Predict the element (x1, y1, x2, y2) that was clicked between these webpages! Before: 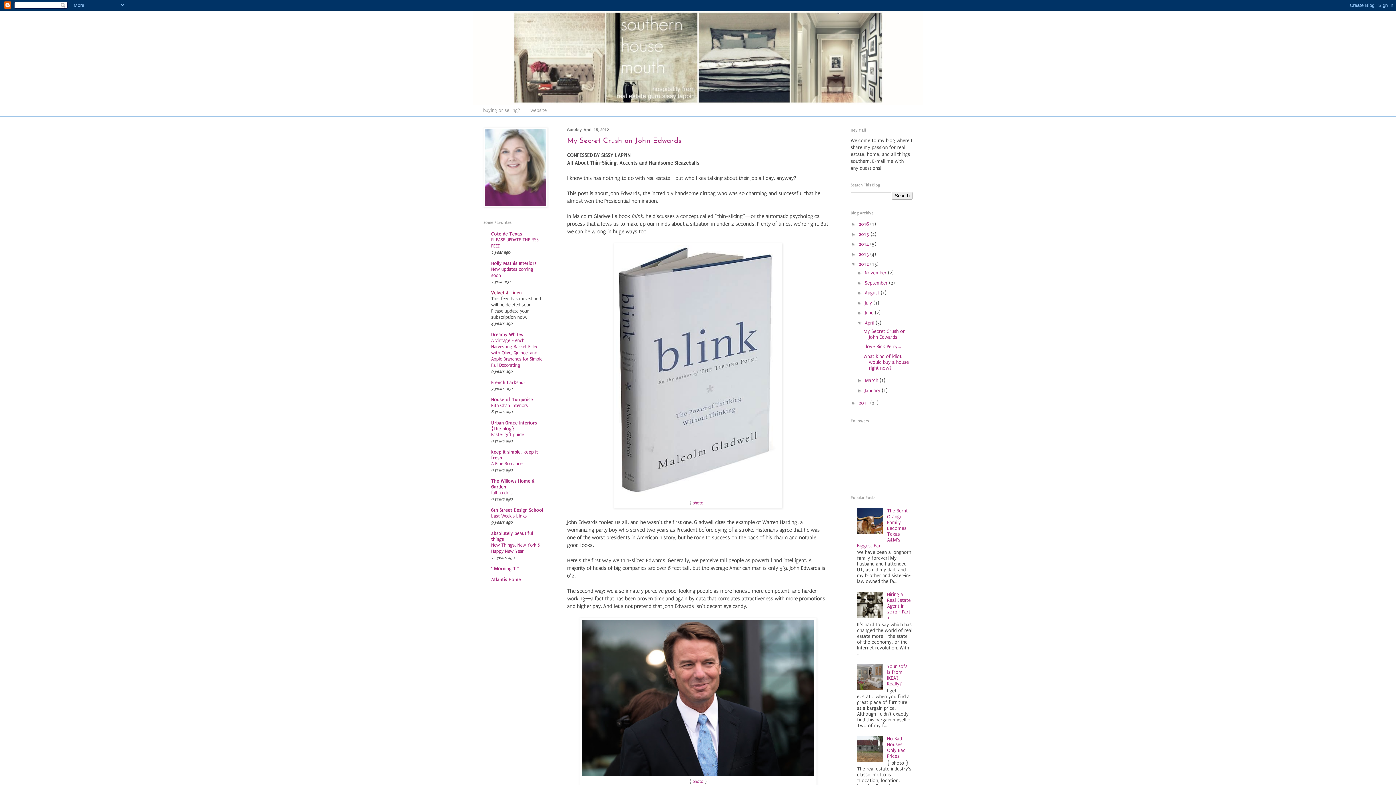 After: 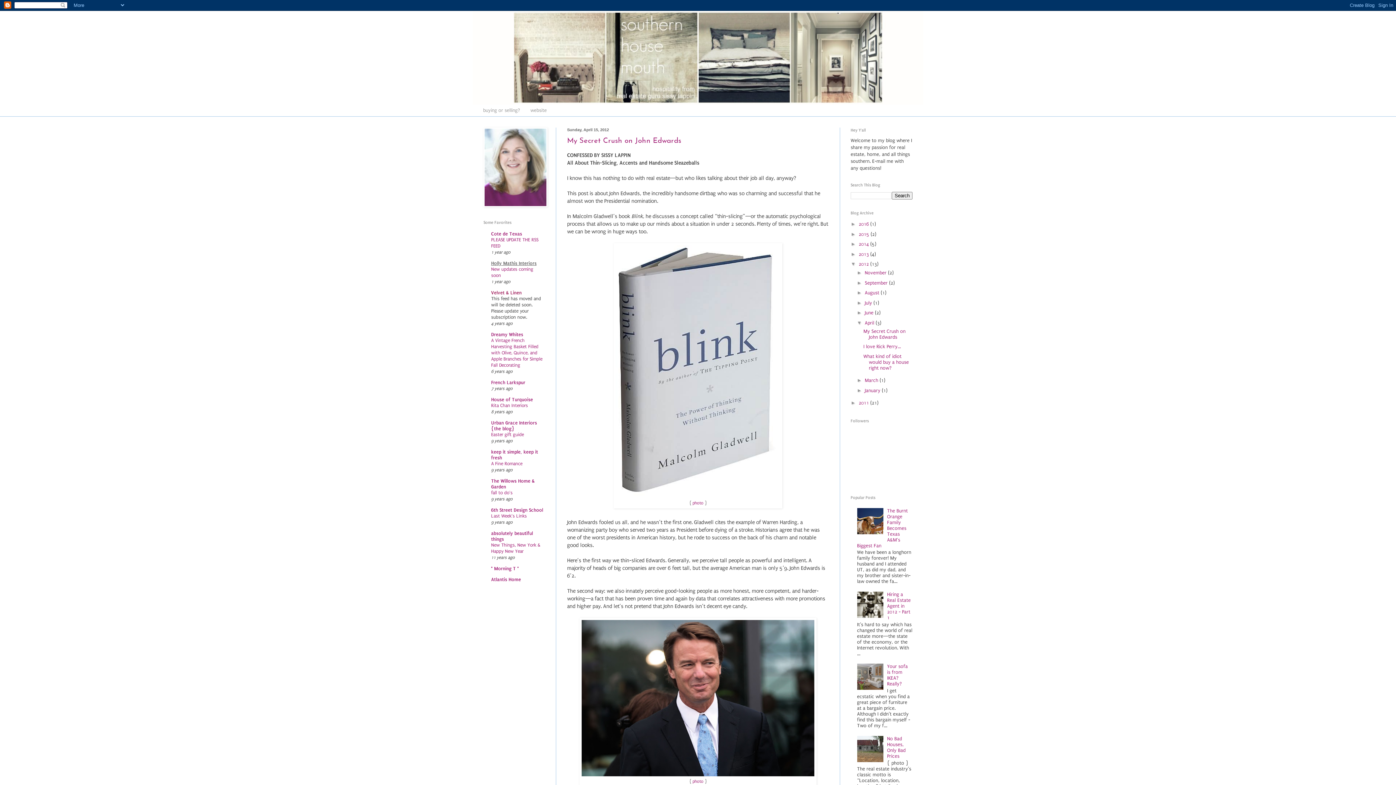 Action: label: Holly Mathis Interiors bbox: (491, 260, 536, 266)